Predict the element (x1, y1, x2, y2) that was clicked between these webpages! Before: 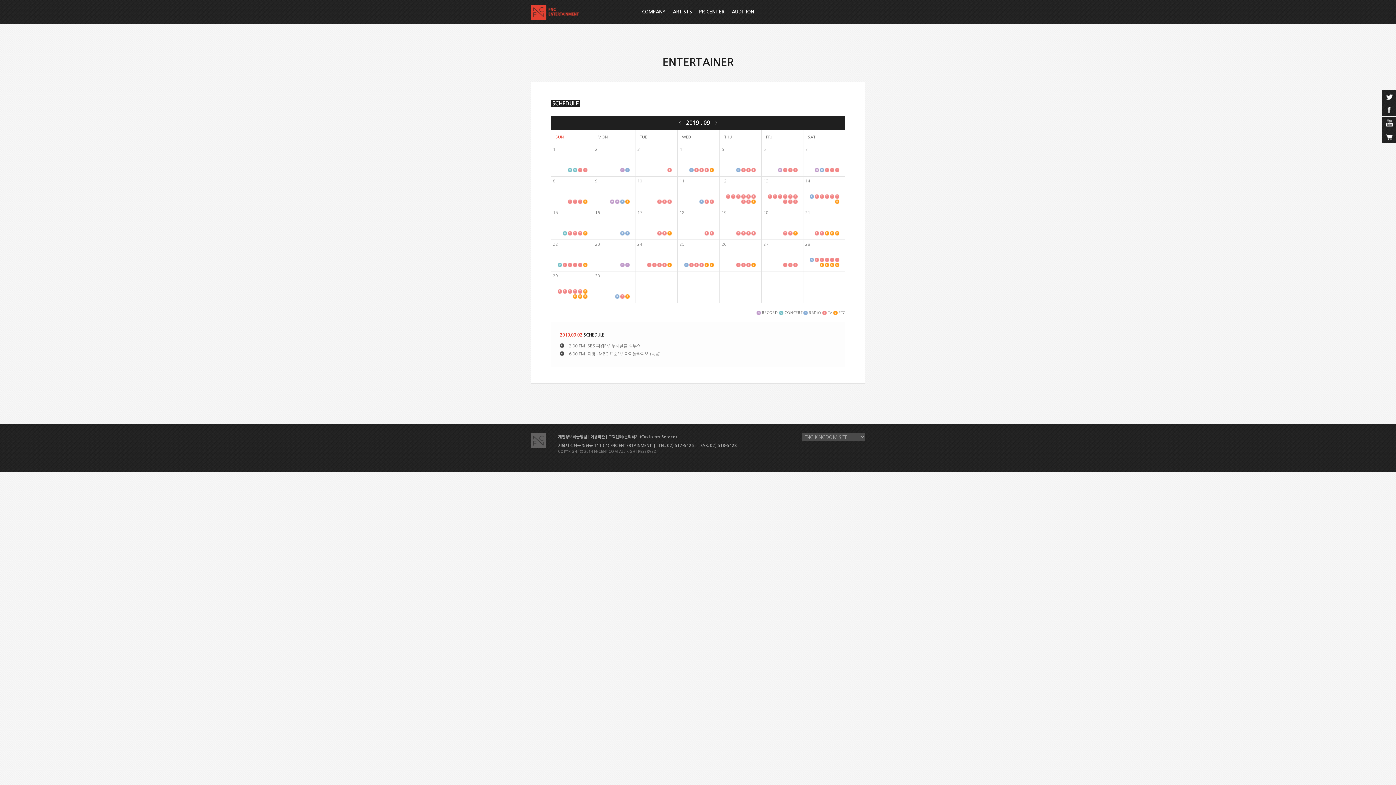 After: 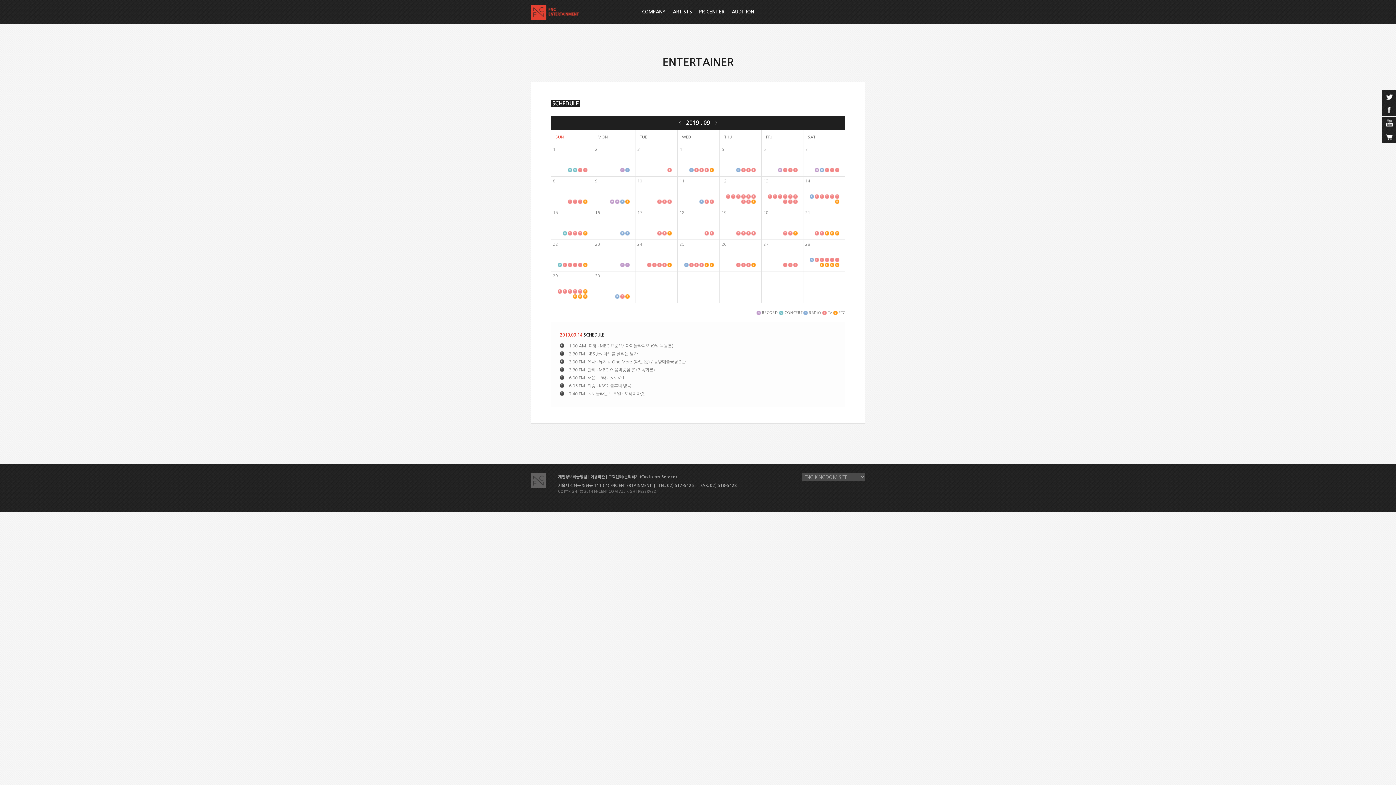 Action: label: 14 bbox: (805, 178, 843, 200)